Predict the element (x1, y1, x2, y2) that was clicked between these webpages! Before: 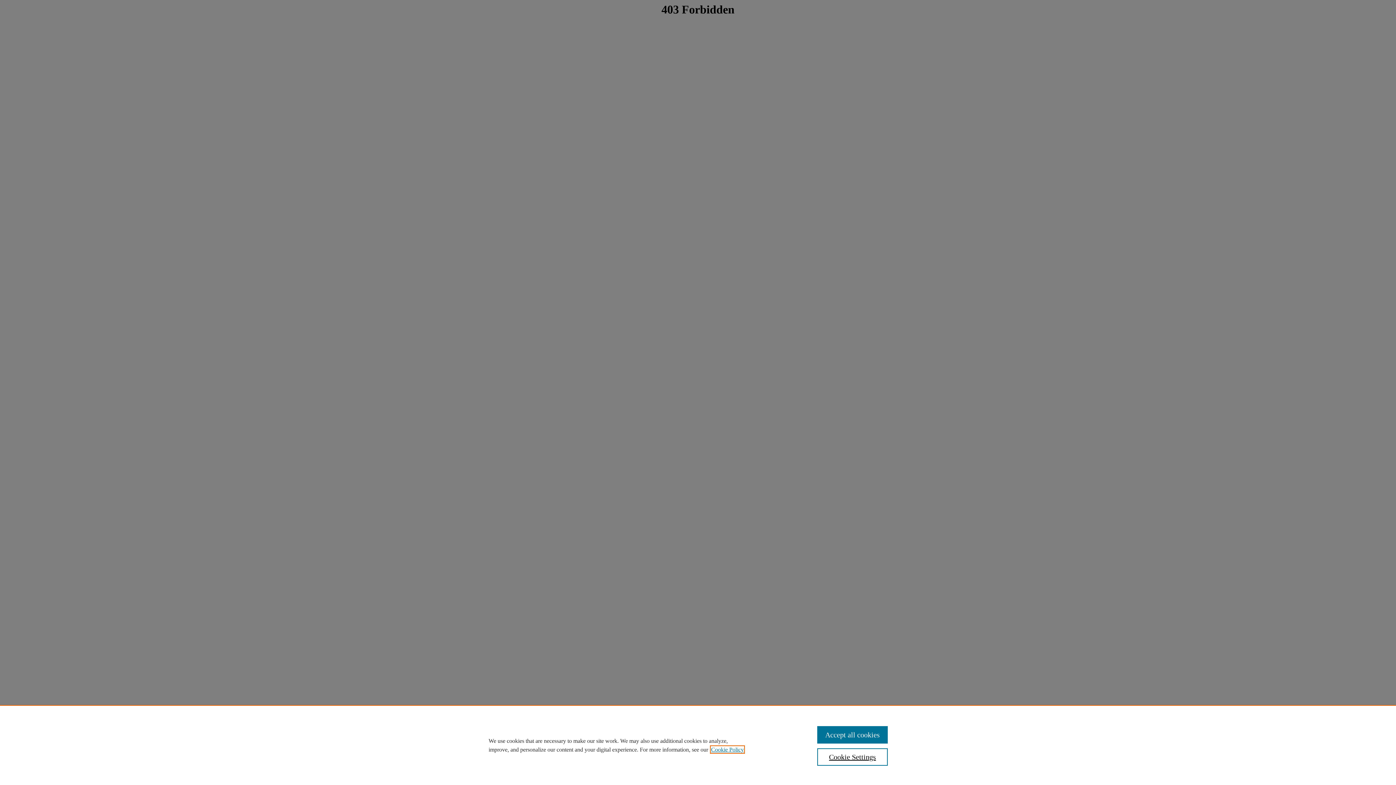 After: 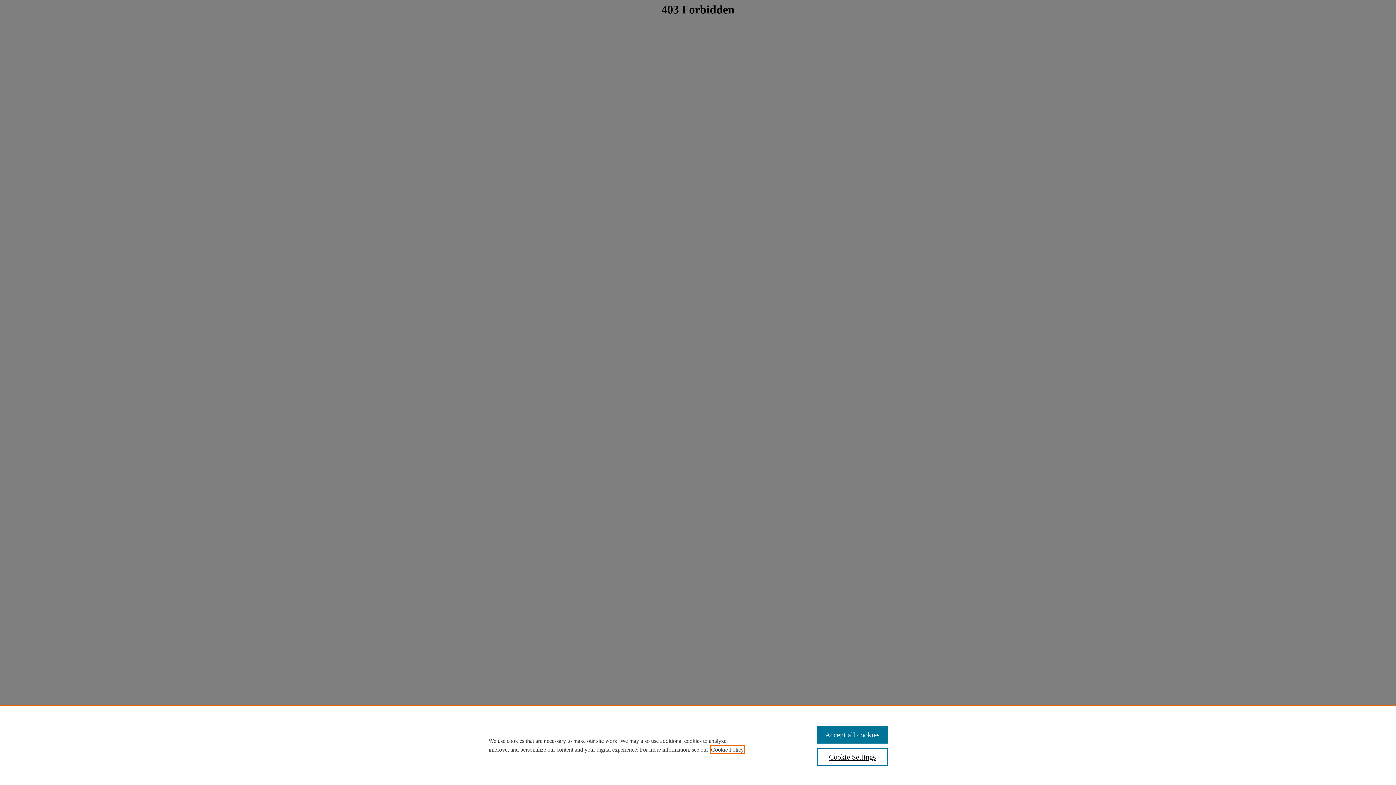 Action: label: , opens in a new tab bbox: (711, 746, 744, 753)